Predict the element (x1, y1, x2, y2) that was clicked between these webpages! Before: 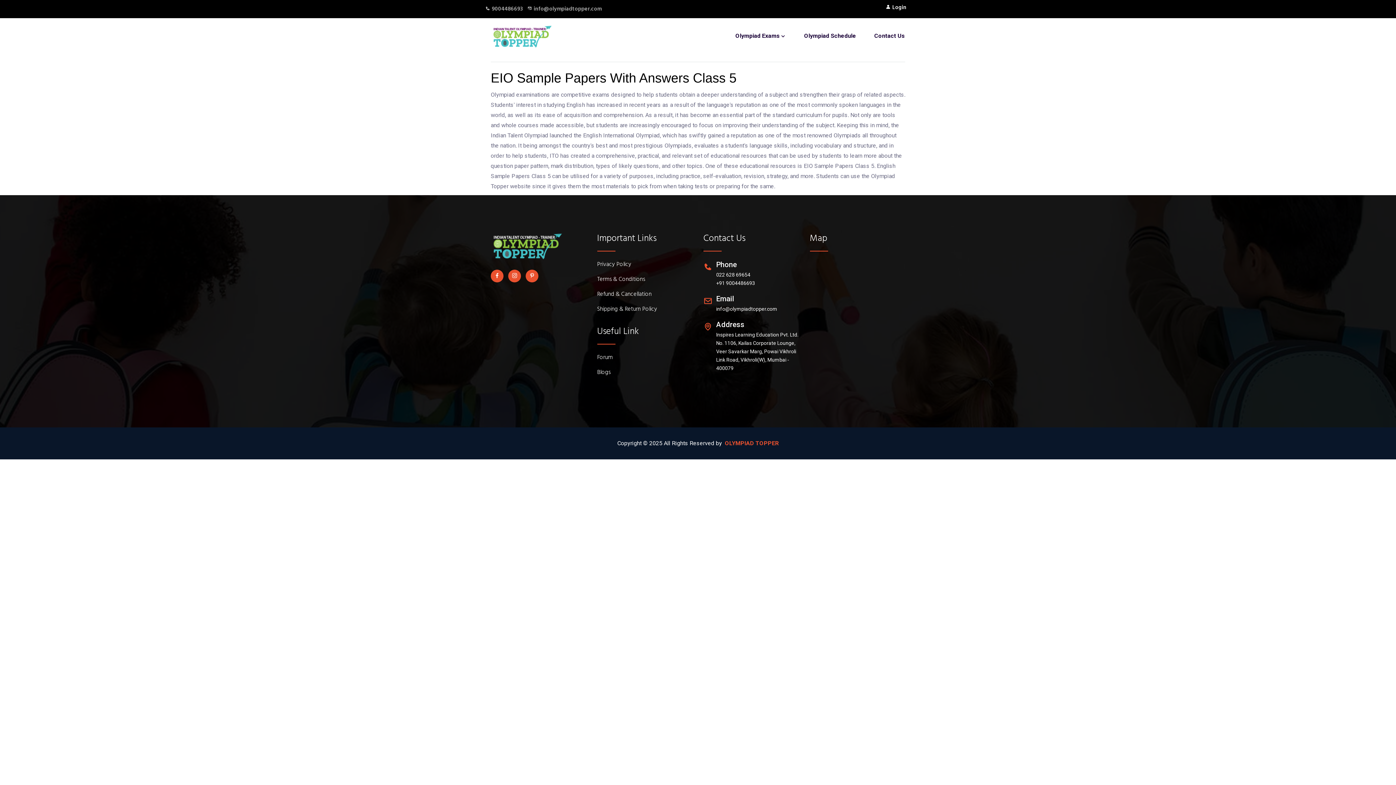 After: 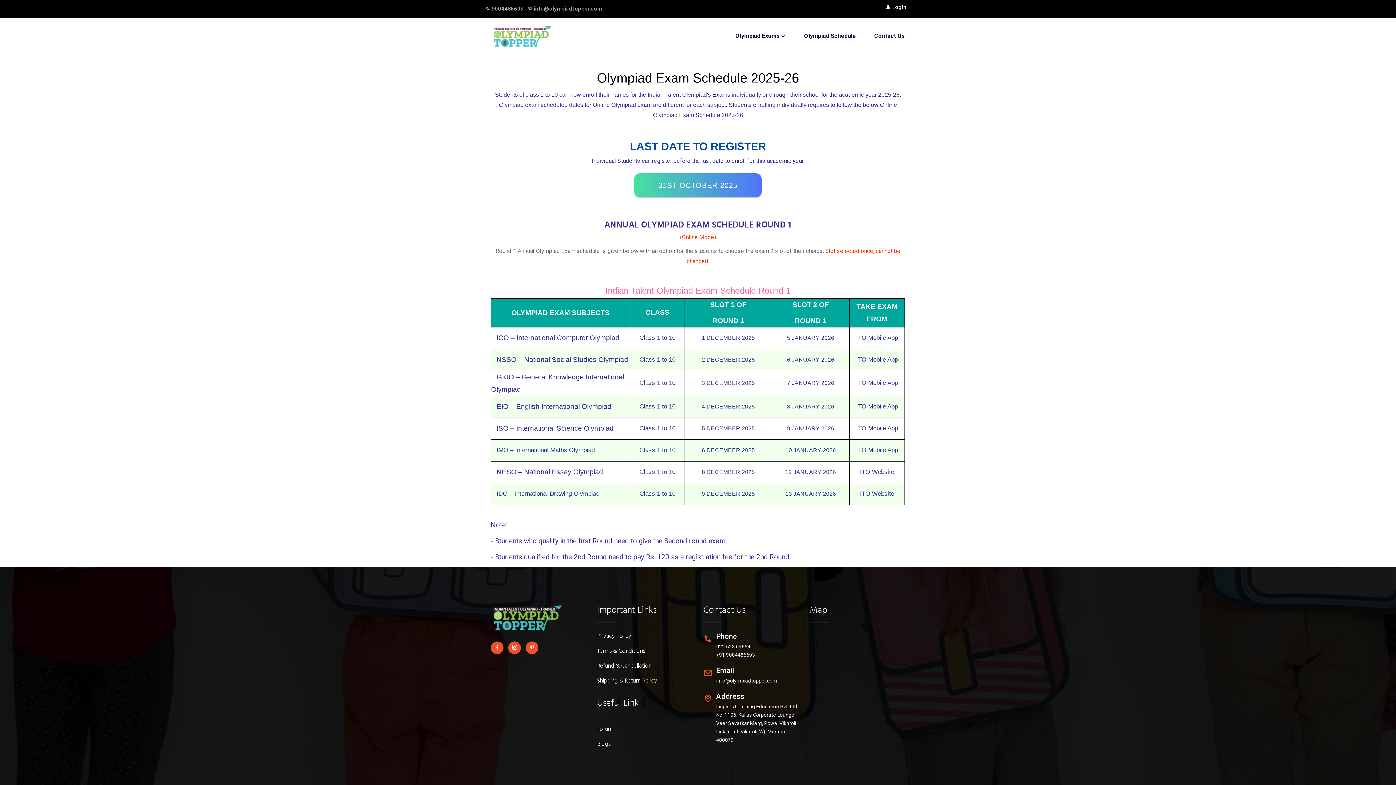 Action: label: Olympiad Schedule bbox: (797, 32, 856, 39)